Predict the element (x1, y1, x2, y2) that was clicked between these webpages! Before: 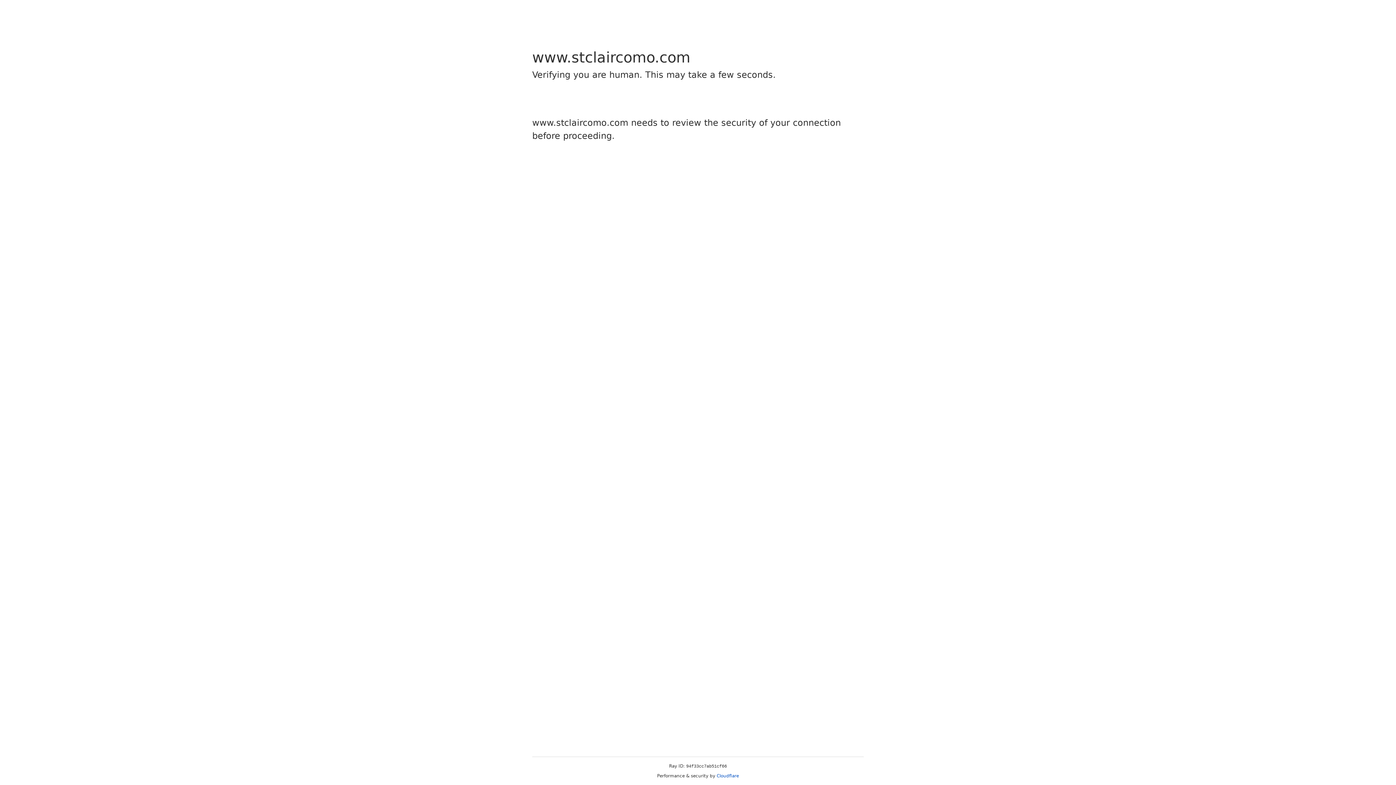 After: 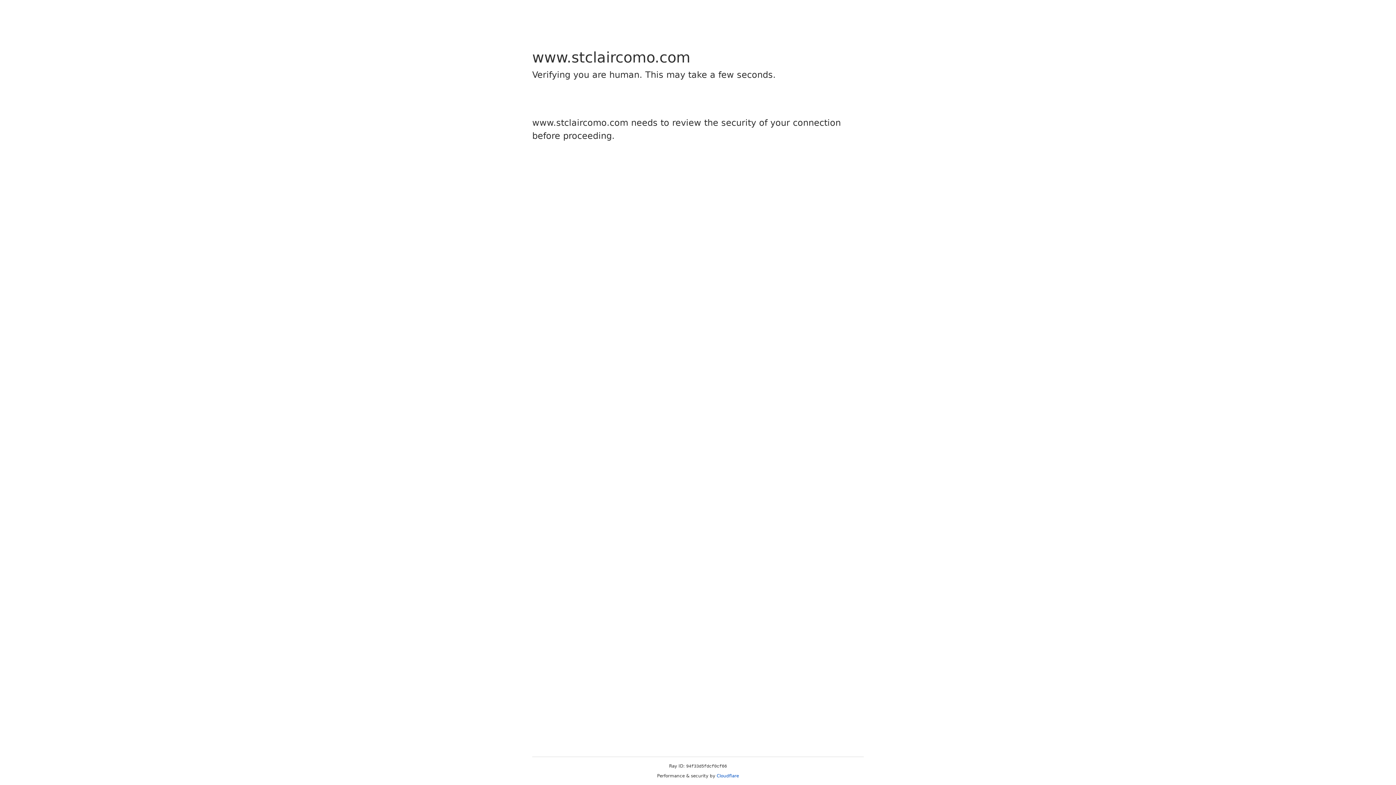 Action: bbox: (716, 773, 739, 778) label: Cloudflare